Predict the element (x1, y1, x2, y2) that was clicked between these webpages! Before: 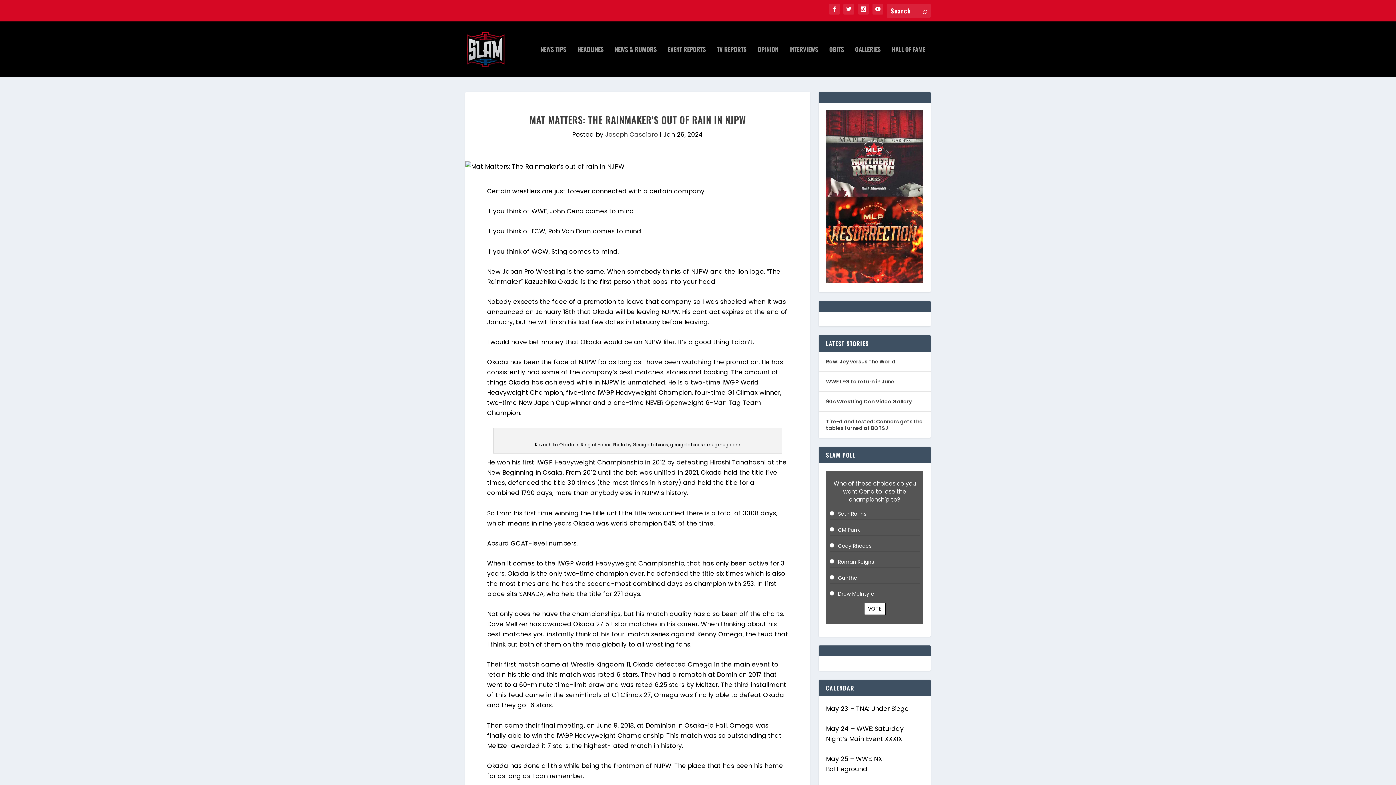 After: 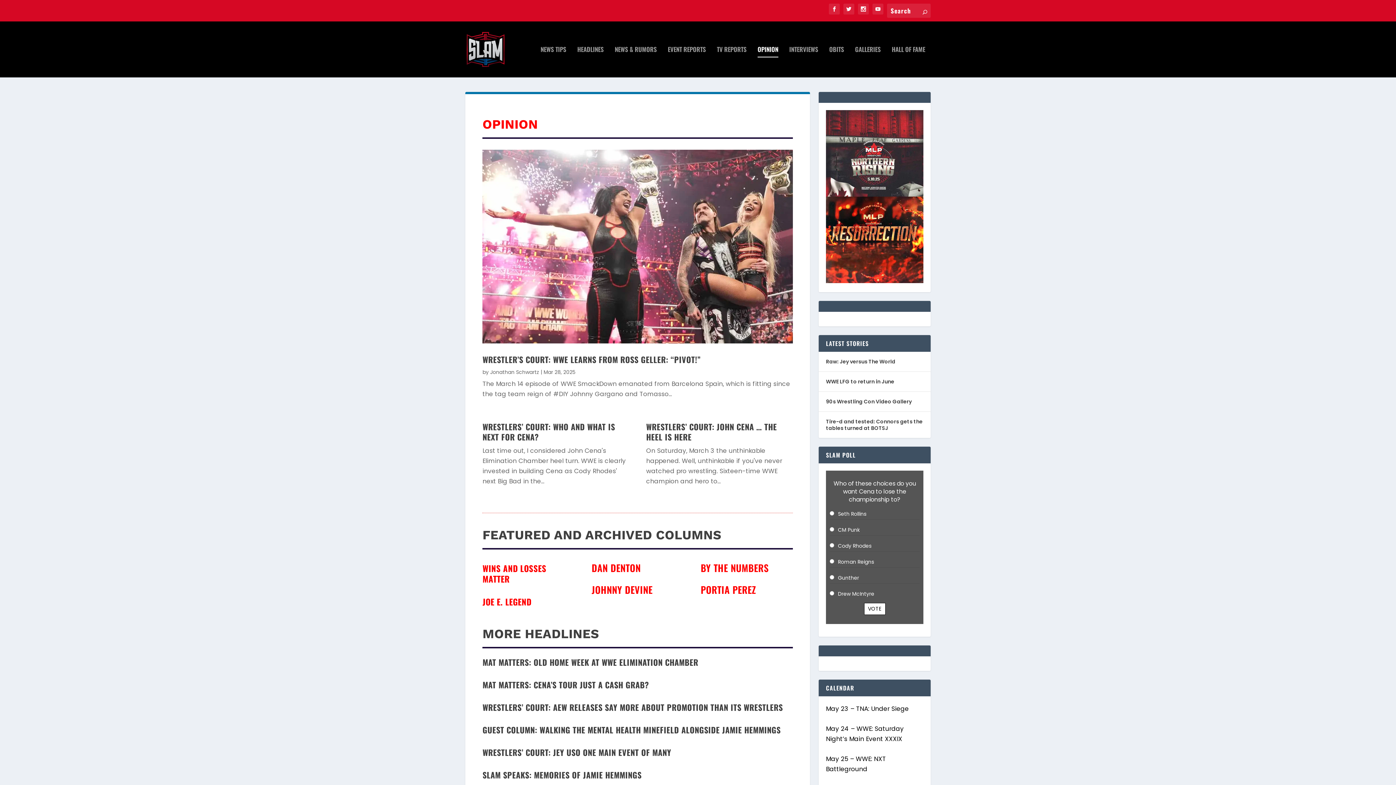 Action: bbox: (757, 46, 778, 77) label: OPINION